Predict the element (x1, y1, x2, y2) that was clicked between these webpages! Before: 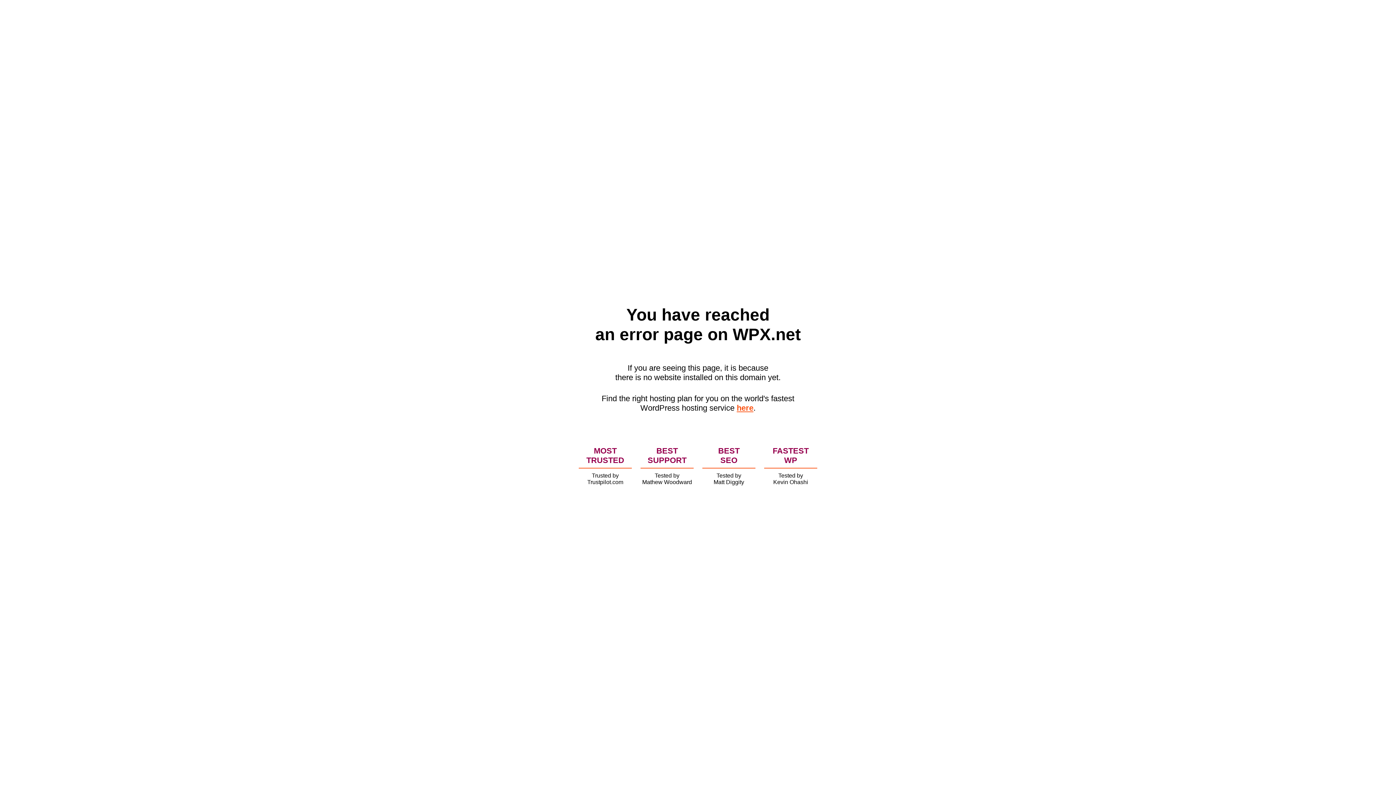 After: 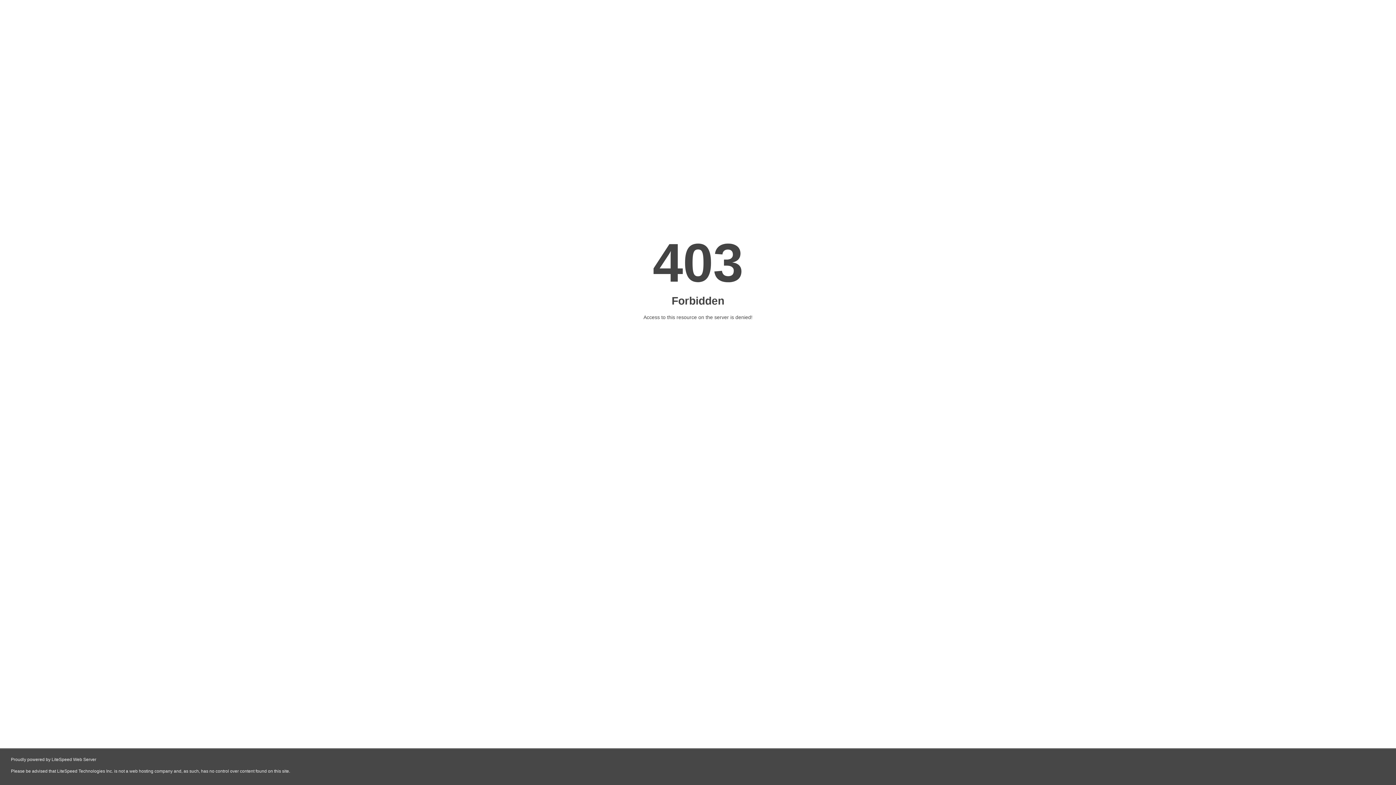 Action: label: here bbox: (736, 403, 753, 412)